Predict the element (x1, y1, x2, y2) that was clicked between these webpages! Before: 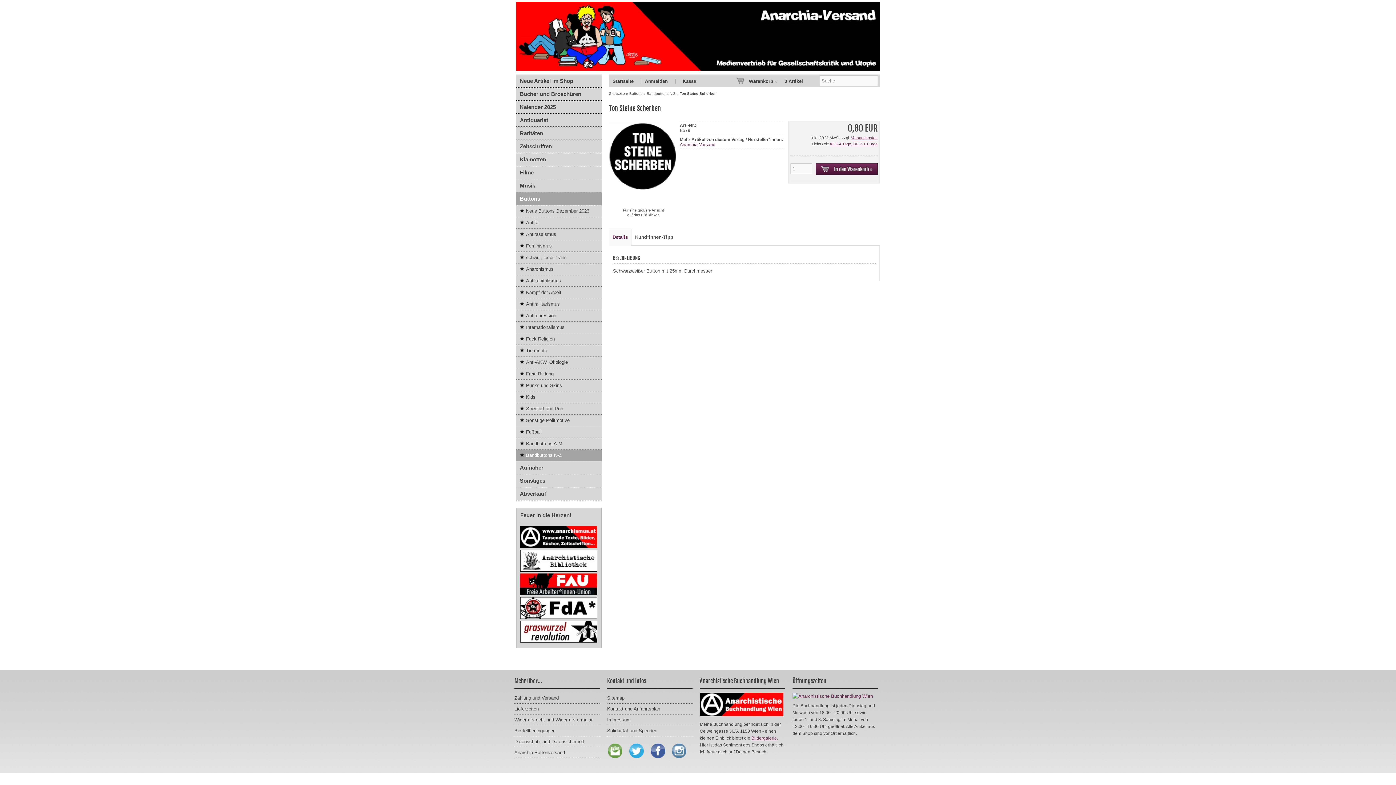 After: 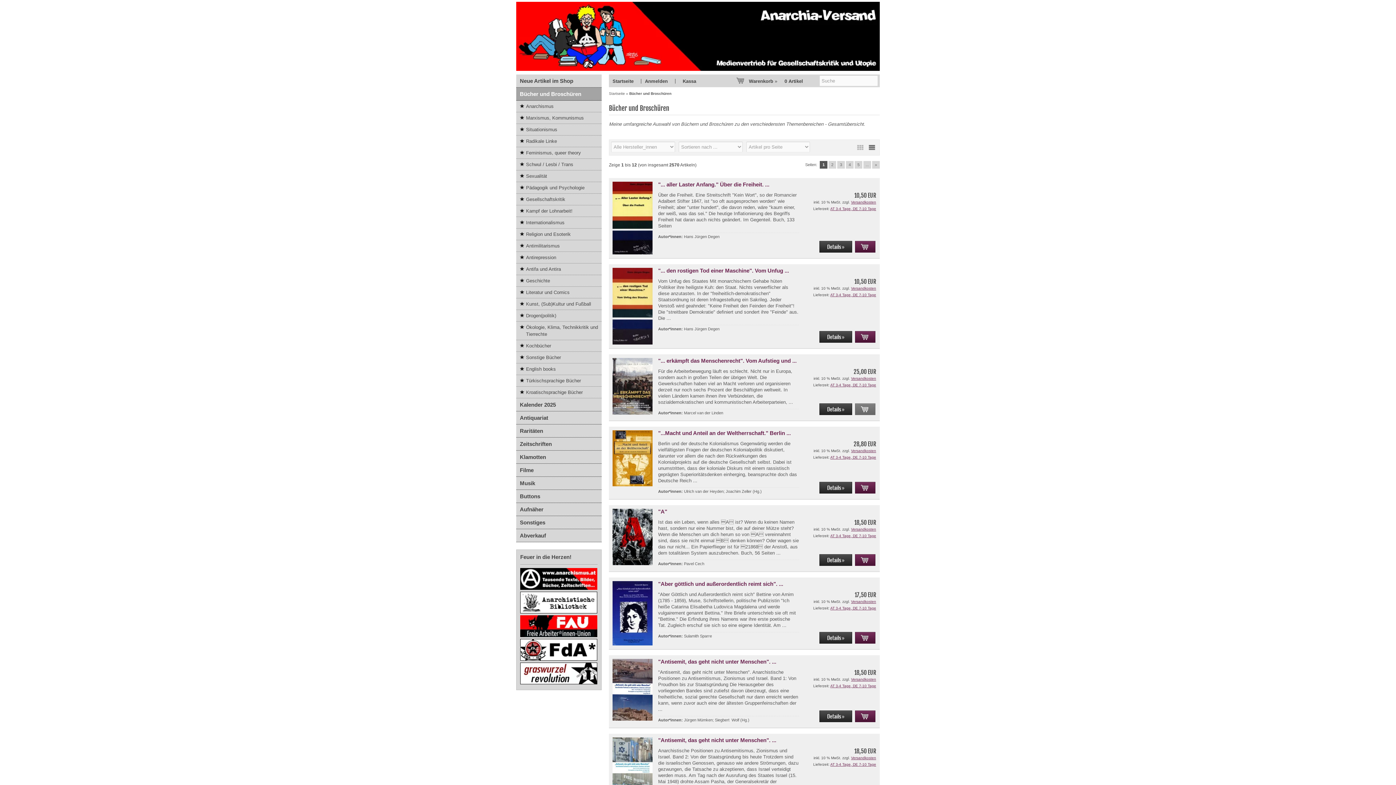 Action: label: Bücher und Broschüren bbox: (516, 87, 601, 100)